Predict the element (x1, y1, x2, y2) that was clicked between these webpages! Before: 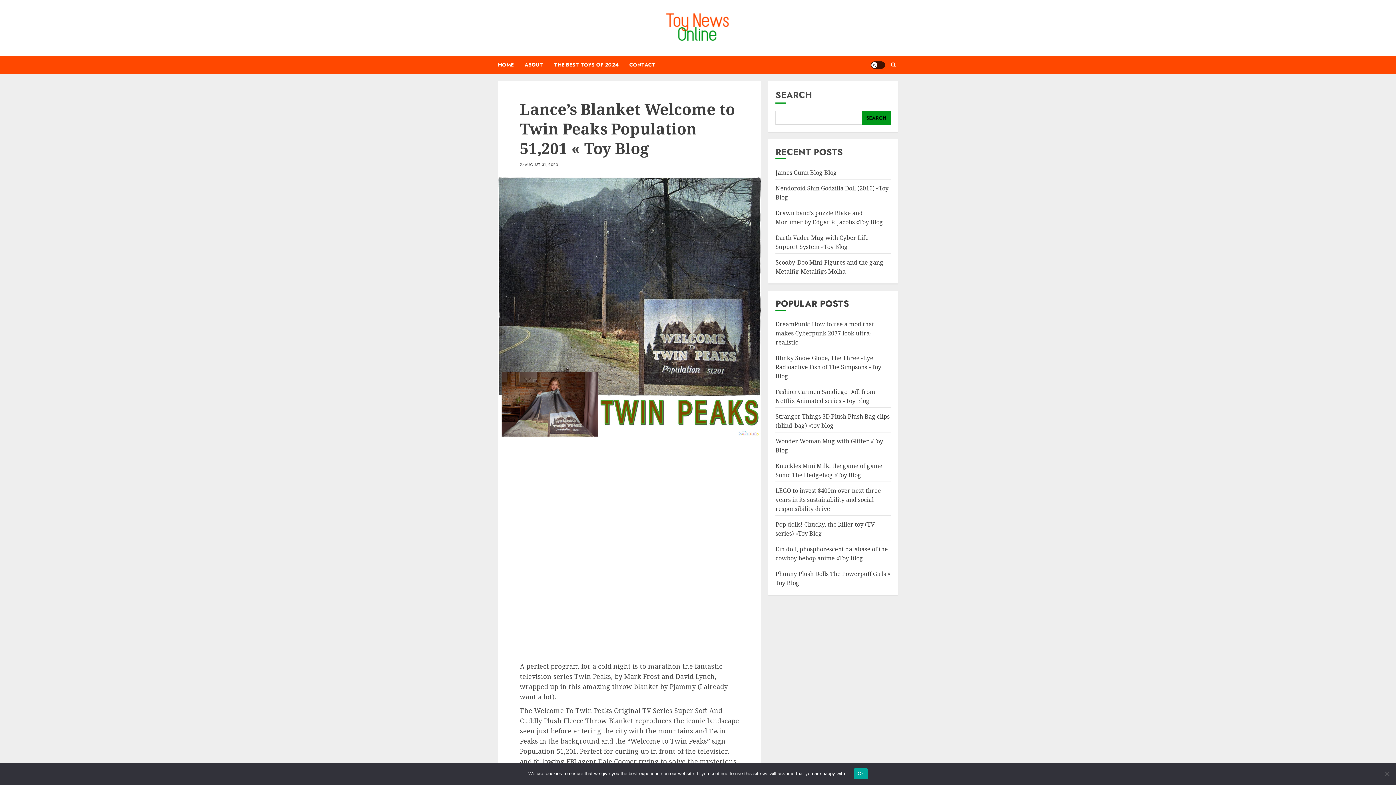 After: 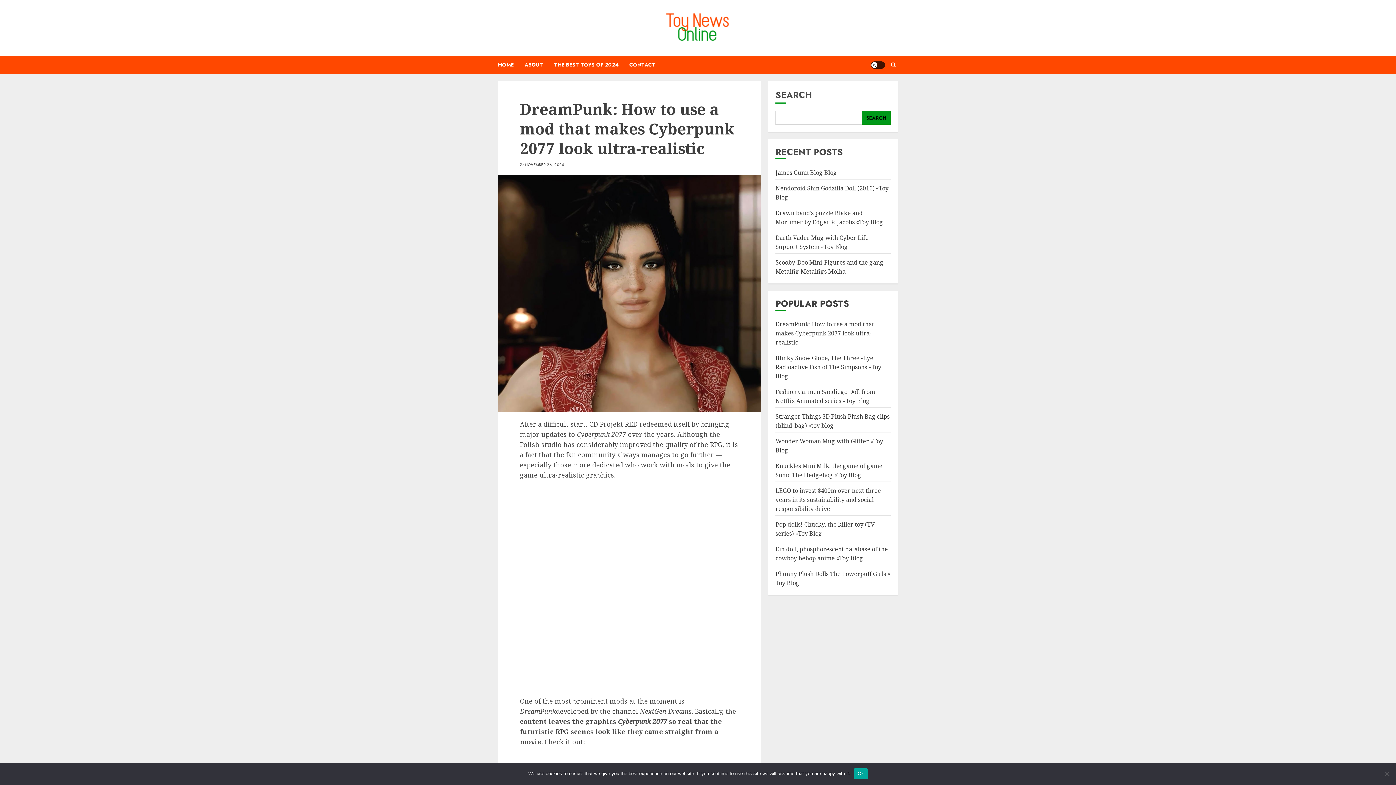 Action: bbox: (775, 320, 874, 346) label: DreamPunk: How to use a mod that makes Cyberpunk 2077 look ultra-realistic